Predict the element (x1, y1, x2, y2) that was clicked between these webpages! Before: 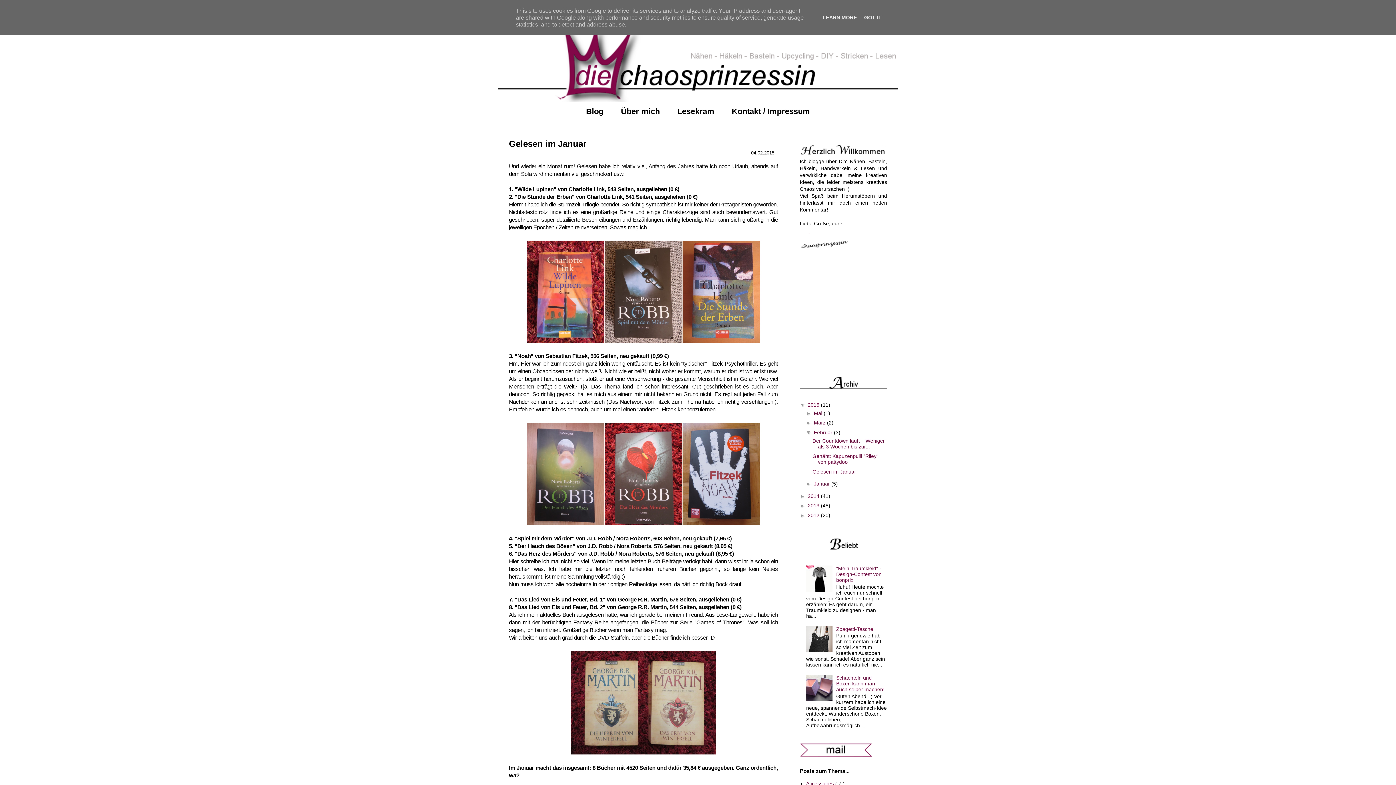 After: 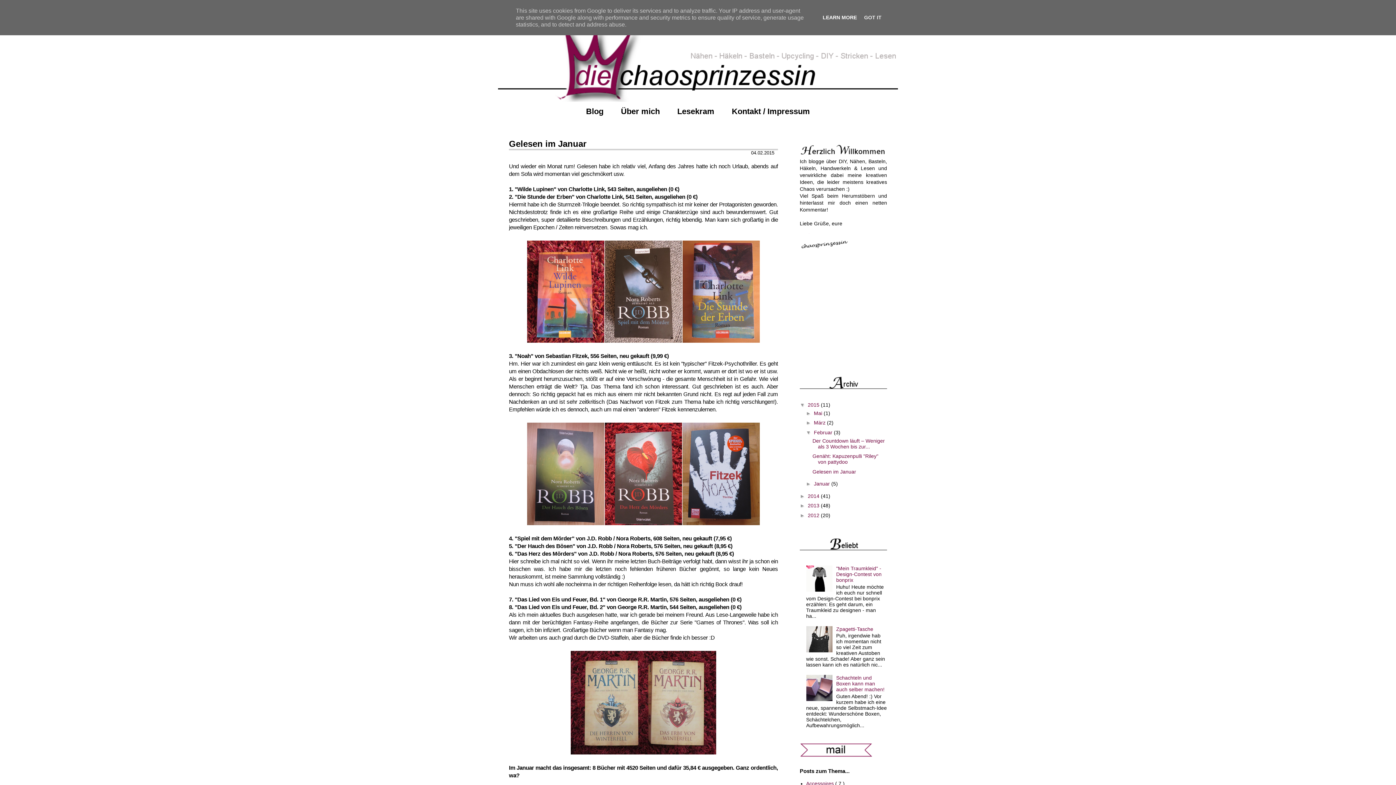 Action: label: LEARN MORE bbox: (820, 14, 859, 20)